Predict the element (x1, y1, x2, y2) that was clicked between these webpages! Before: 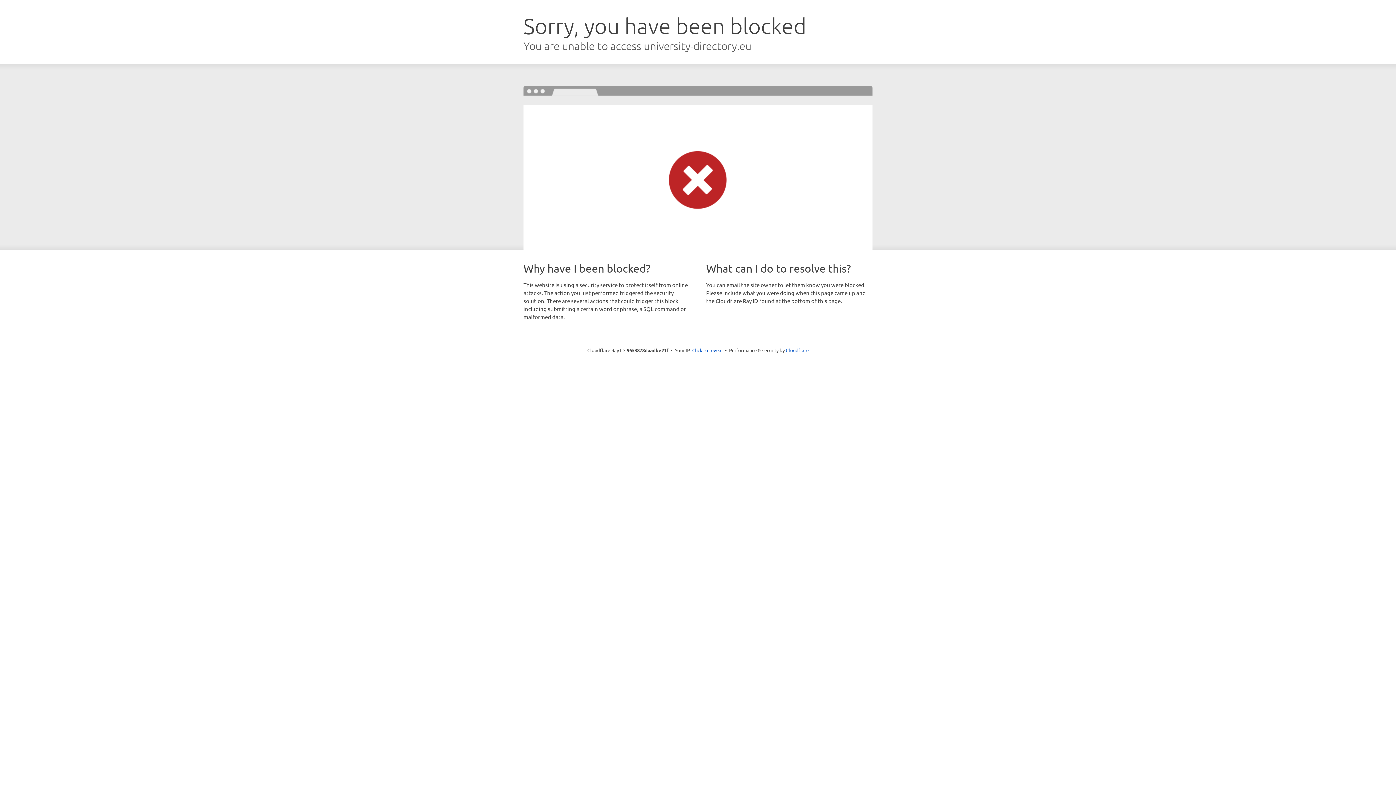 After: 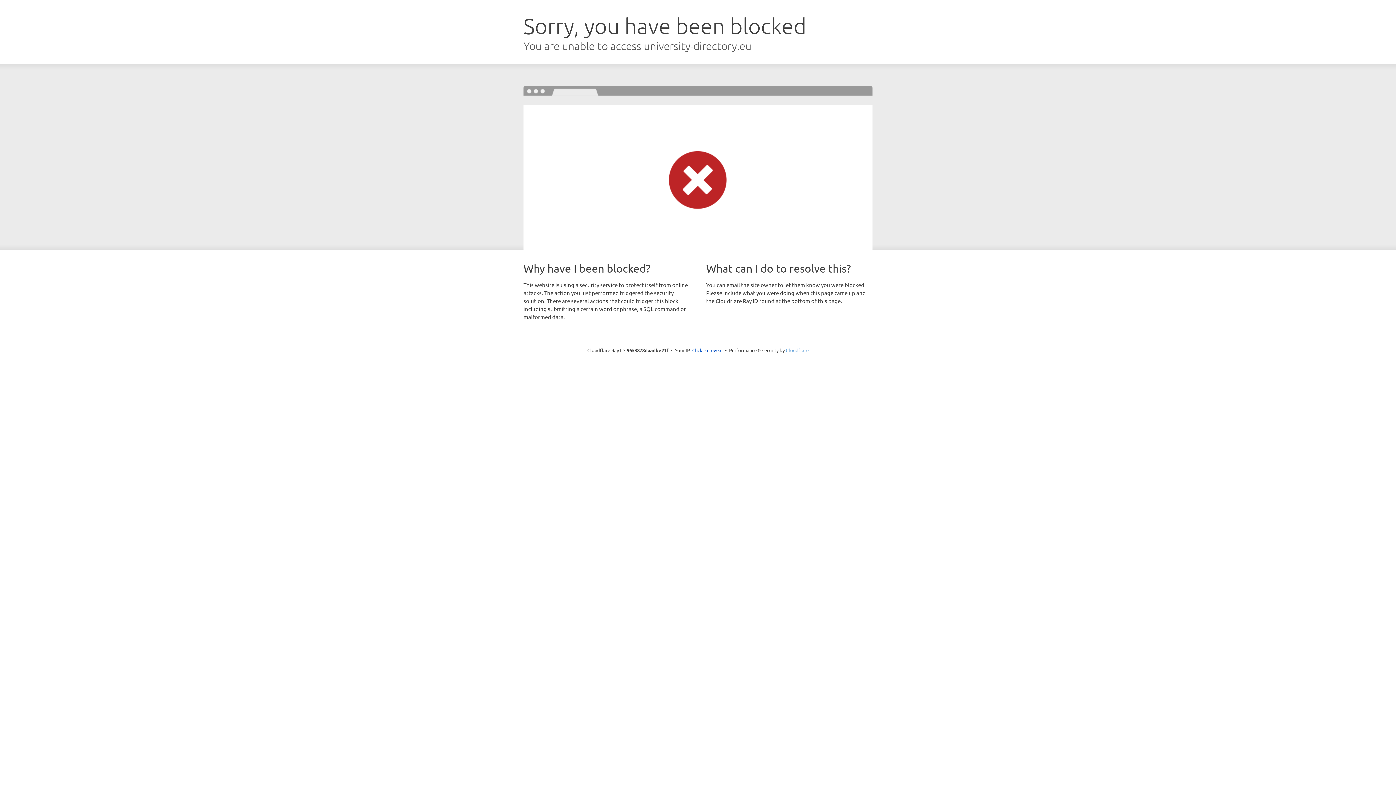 Action: label: Cloudflare bbox: (786, 347, 808, 353)